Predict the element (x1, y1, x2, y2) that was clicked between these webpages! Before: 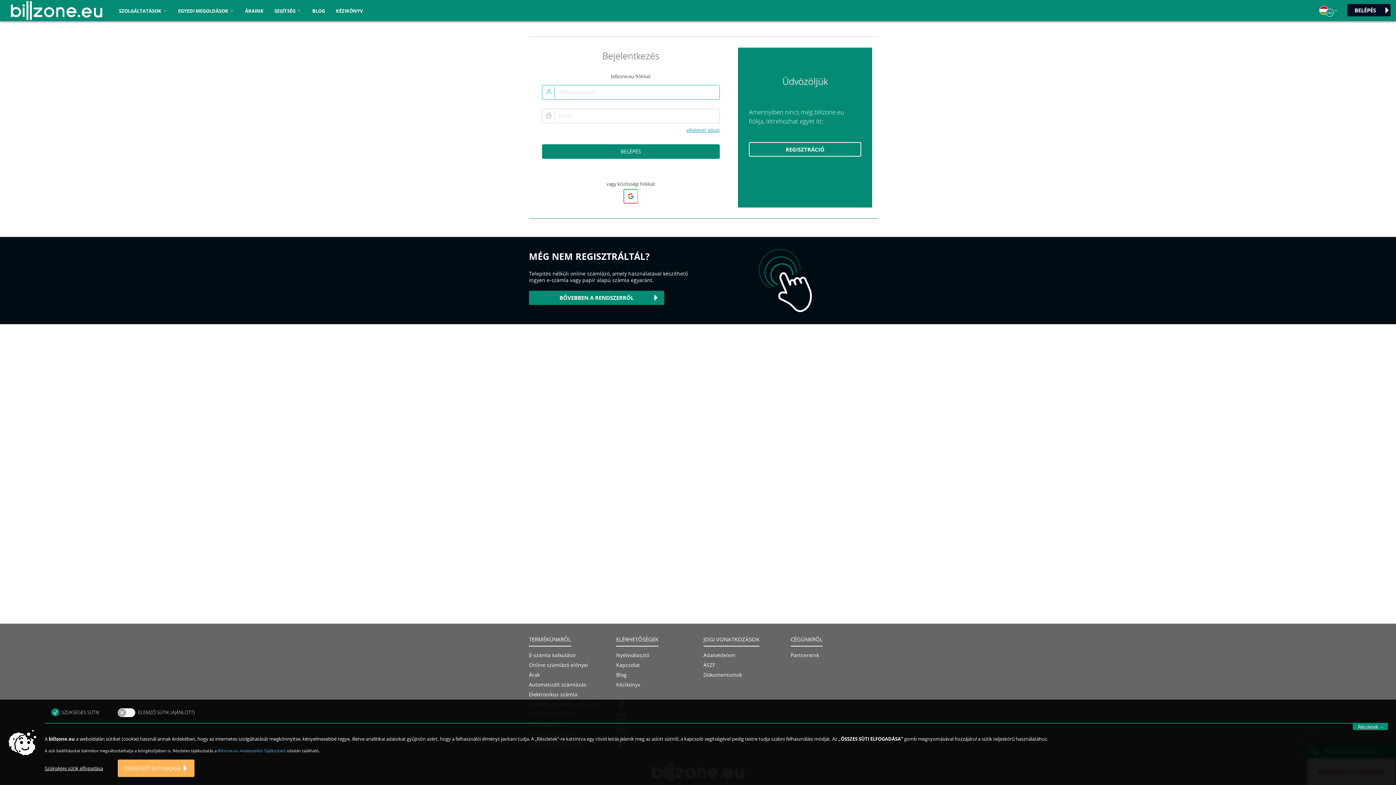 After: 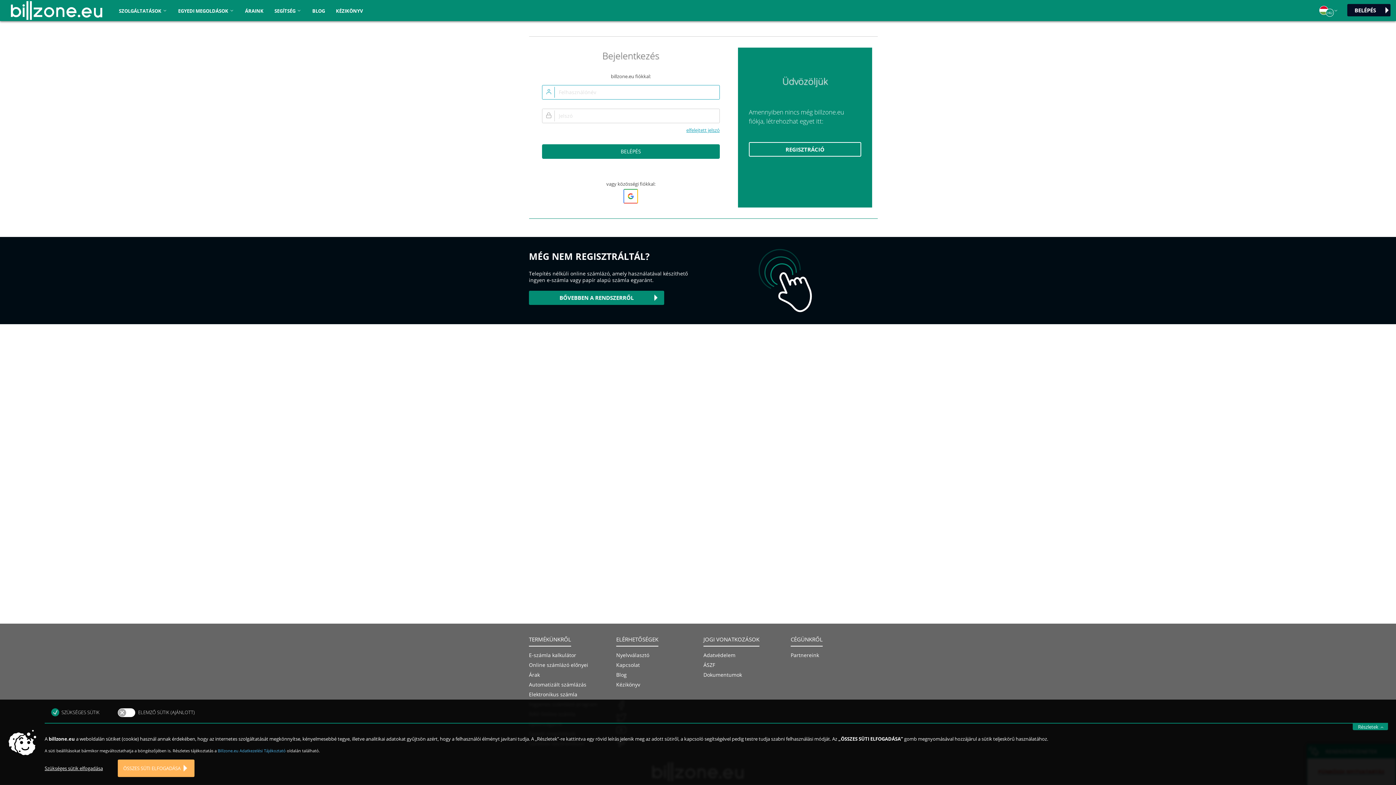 Action: bbox: (1347, 4, 1390, 16) label: BELÉPÉS